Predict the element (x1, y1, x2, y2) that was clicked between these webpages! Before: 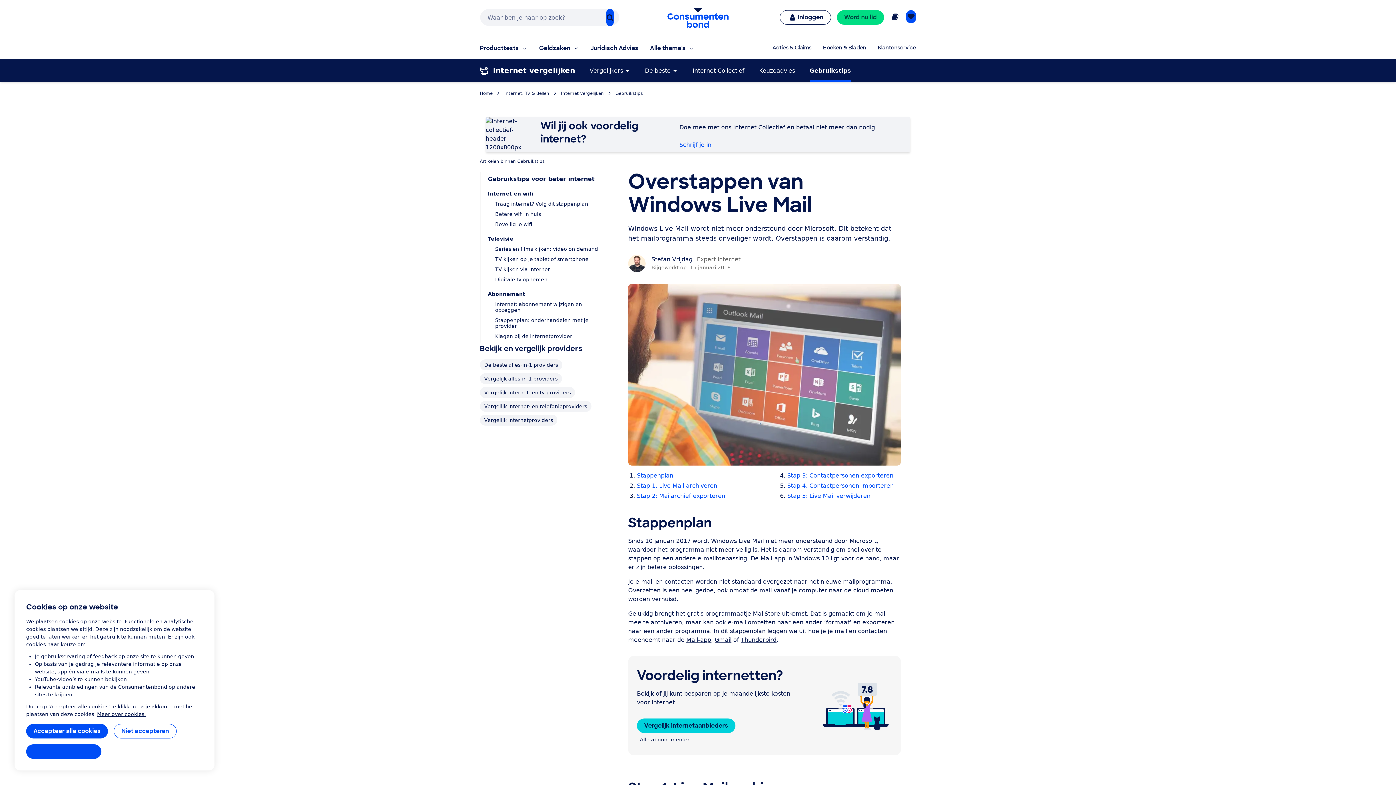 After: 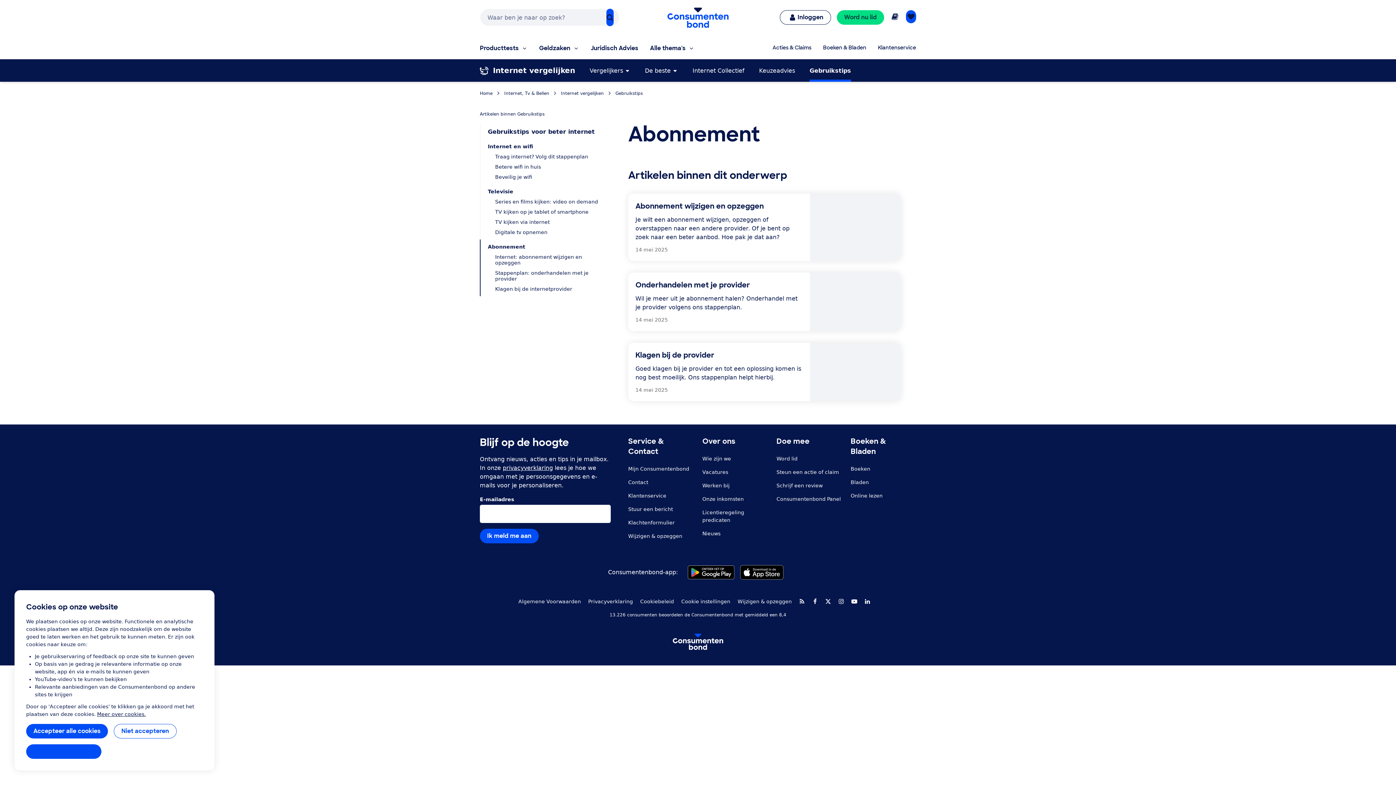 Action: bbox: (488, 291, 525, 296) label: Abonnement